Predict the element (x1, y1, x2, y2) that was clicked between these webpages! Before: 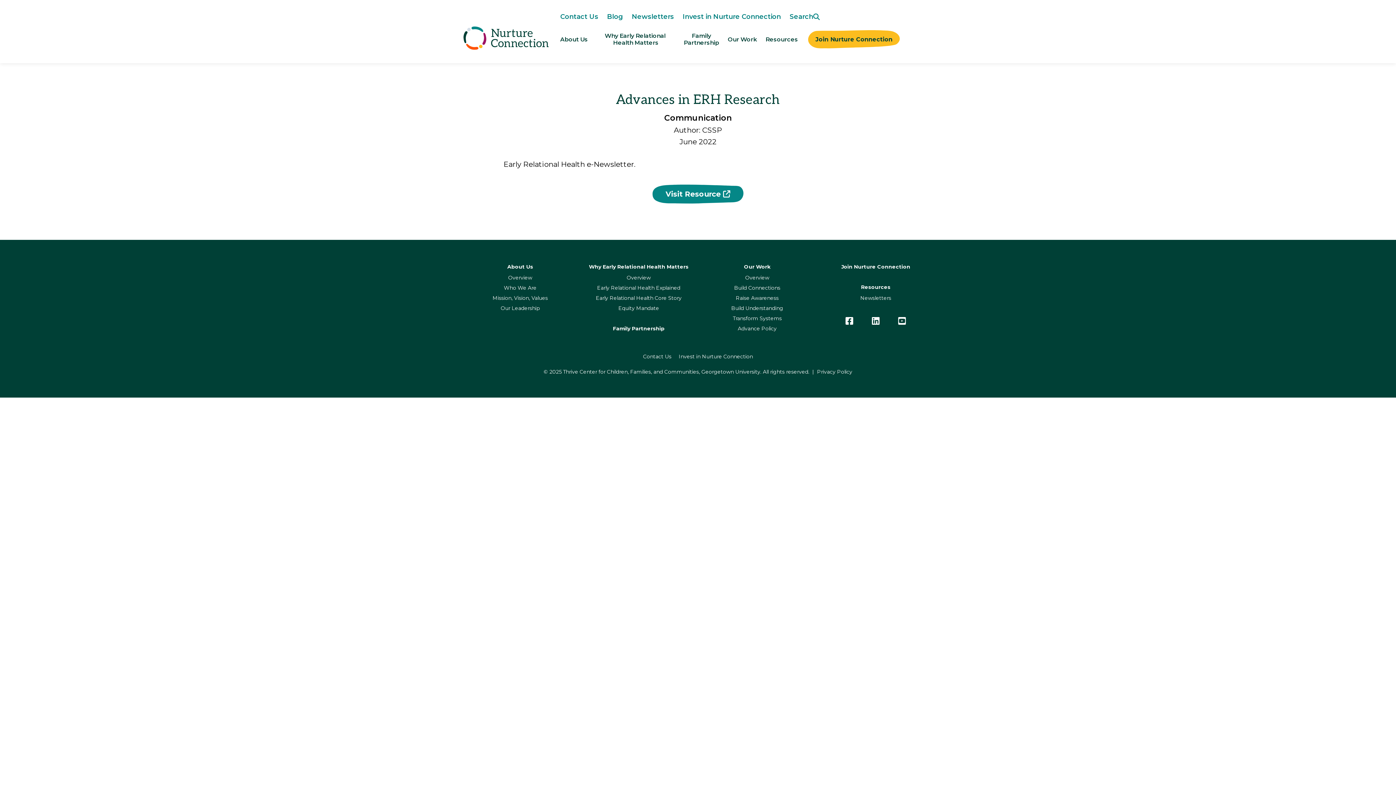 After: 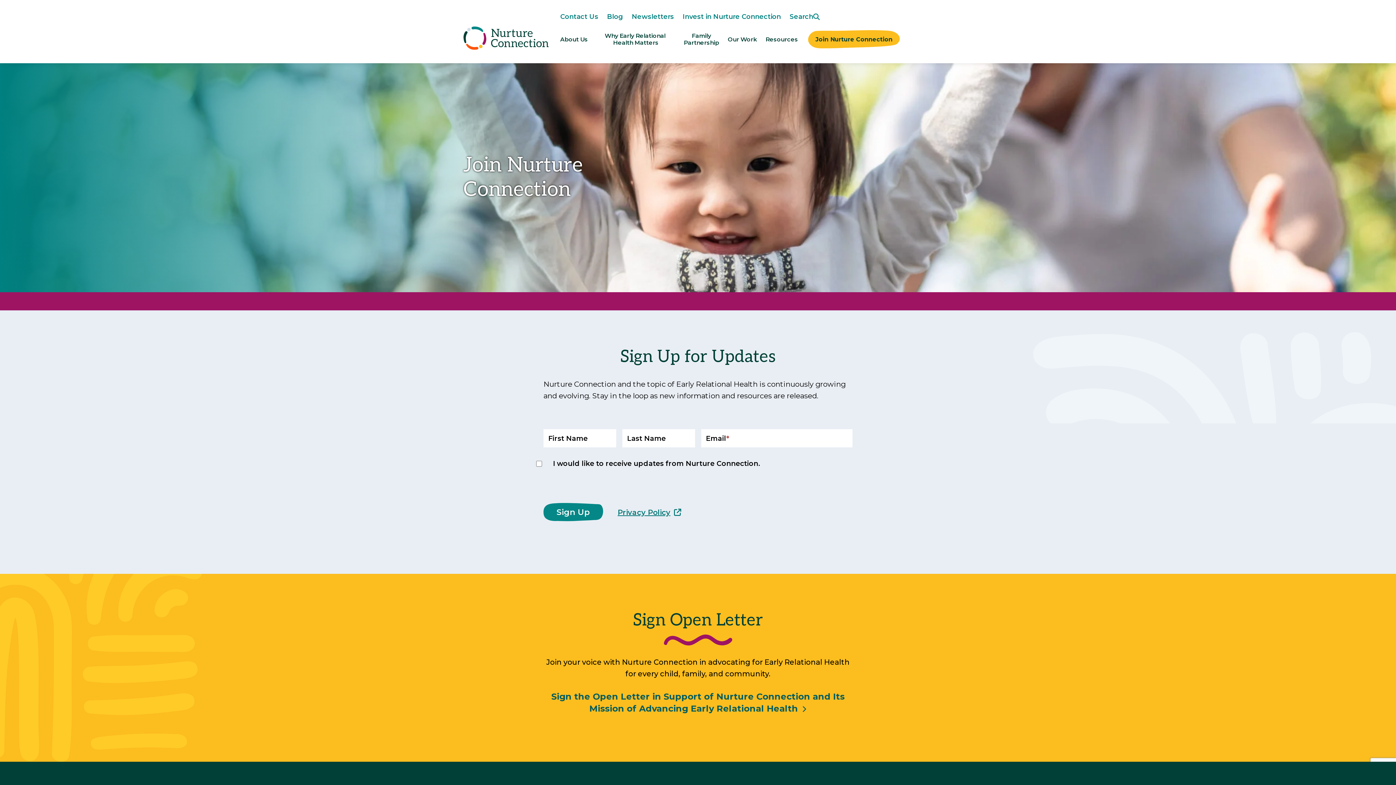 Action: label: Join Nurture Connection bbox: (837, 261, 914, 272)